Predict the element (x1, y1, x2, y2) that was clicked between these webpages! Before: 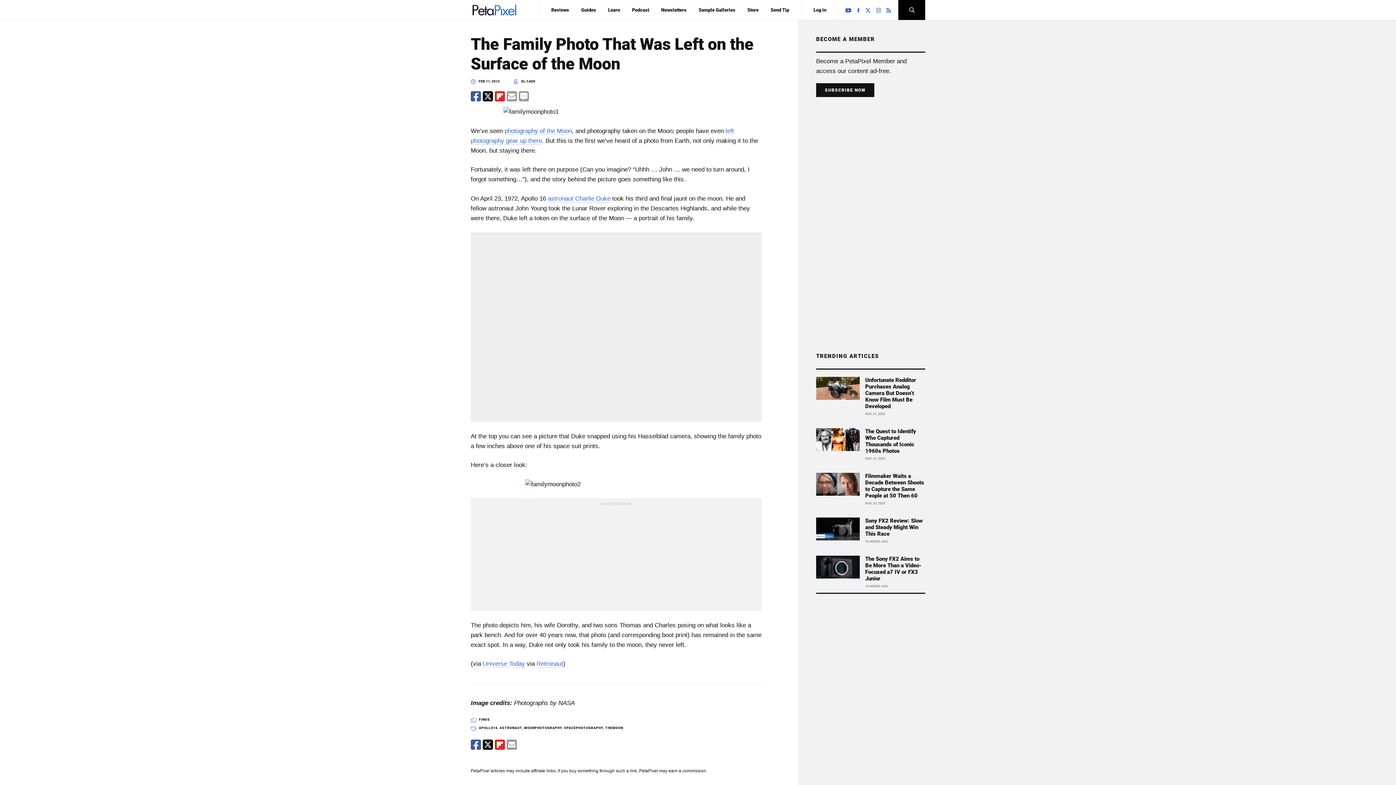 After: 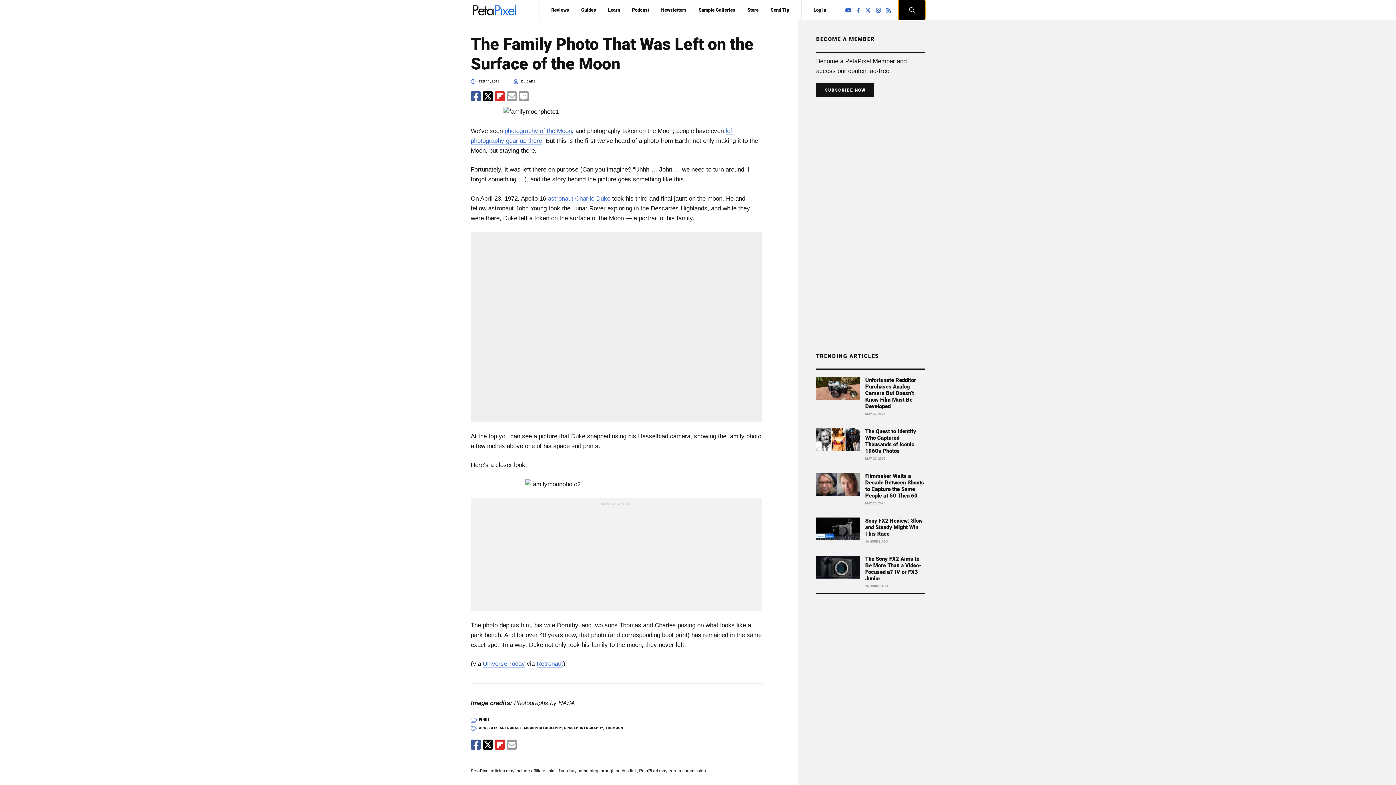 Action: bbox: (898, 0, 925, 20)